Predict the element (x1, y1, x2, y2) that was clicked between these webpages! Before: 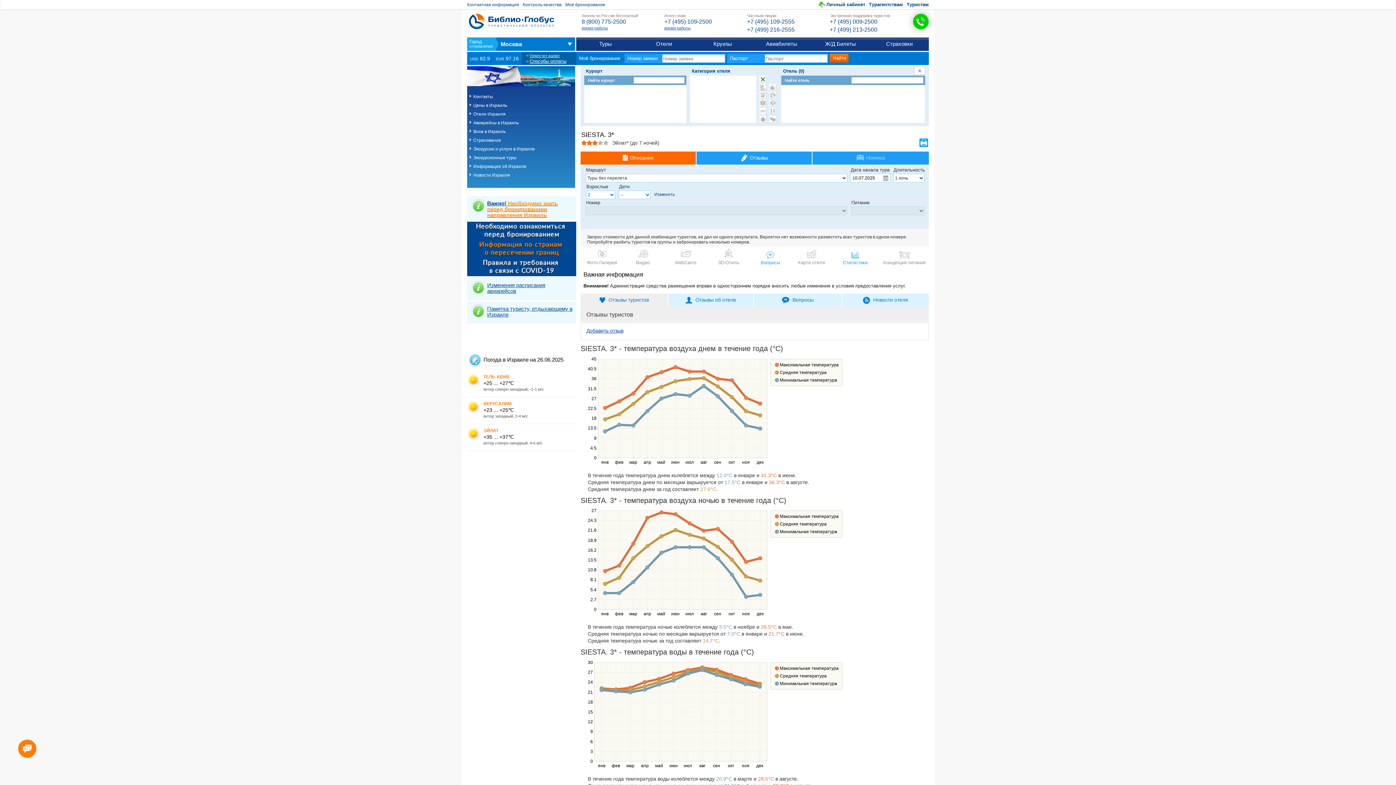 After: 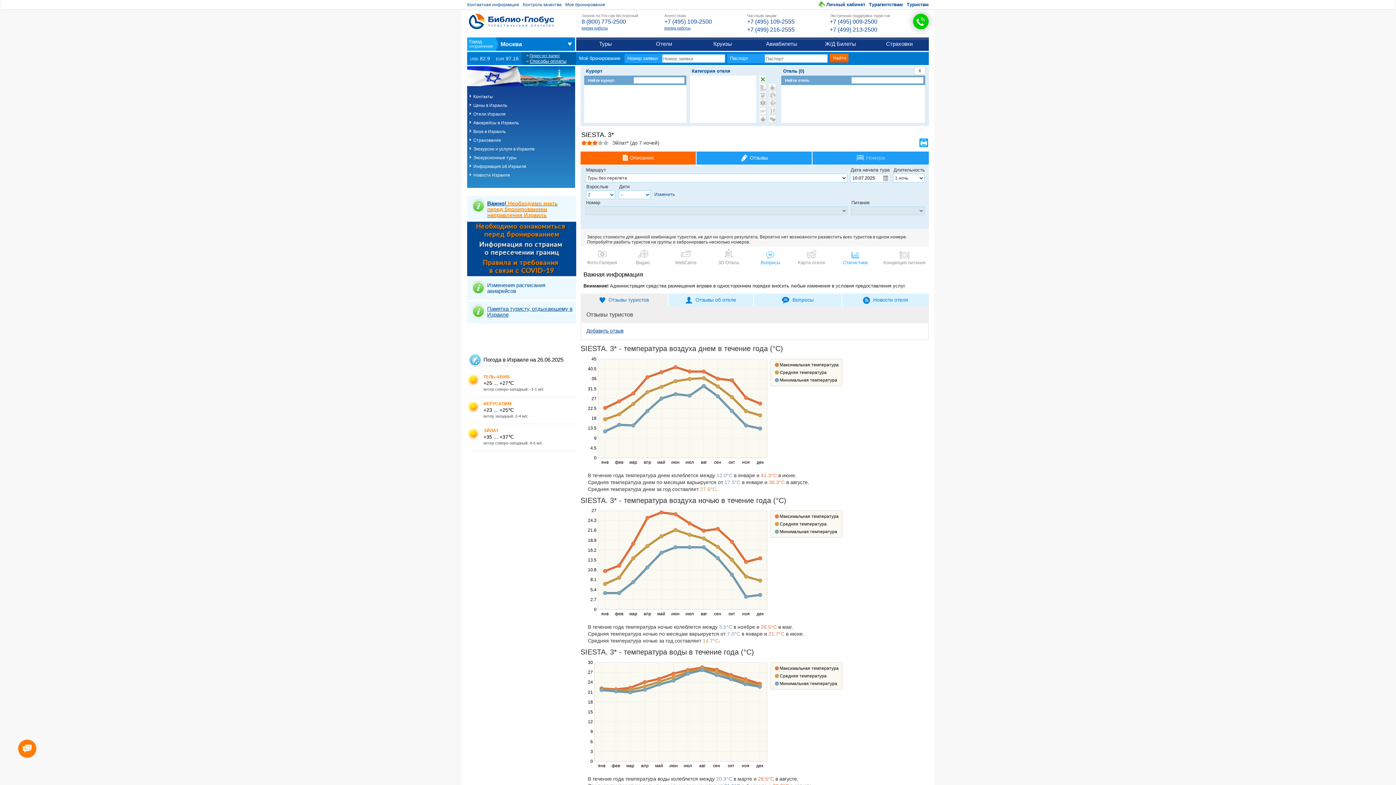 Action: bbox: (487, 282, 545, 294) label: Изменения расписания авиарейсов